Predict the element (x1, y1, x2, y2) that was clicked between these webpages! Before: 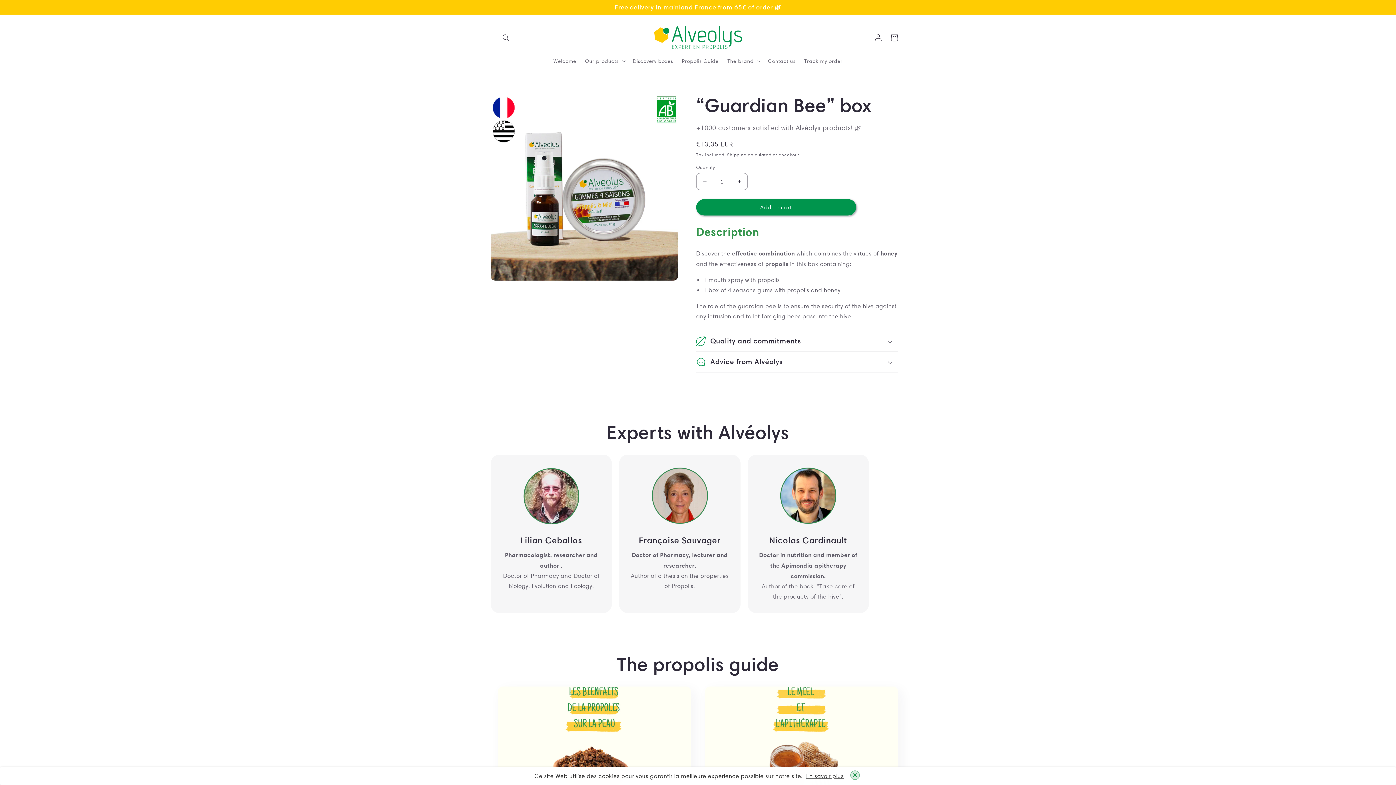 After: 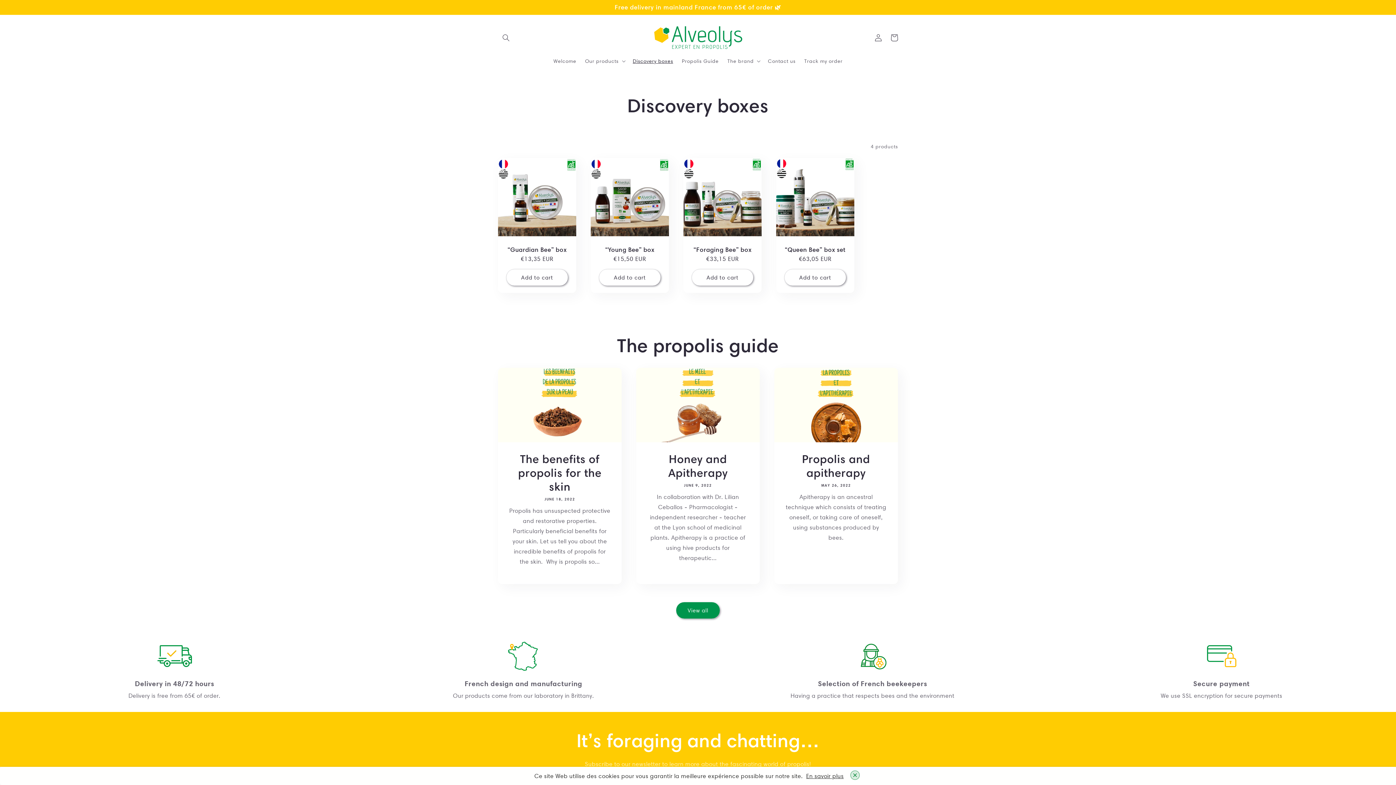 Action: label: Discovery boxes bbox: (628, 53, 677, 68)